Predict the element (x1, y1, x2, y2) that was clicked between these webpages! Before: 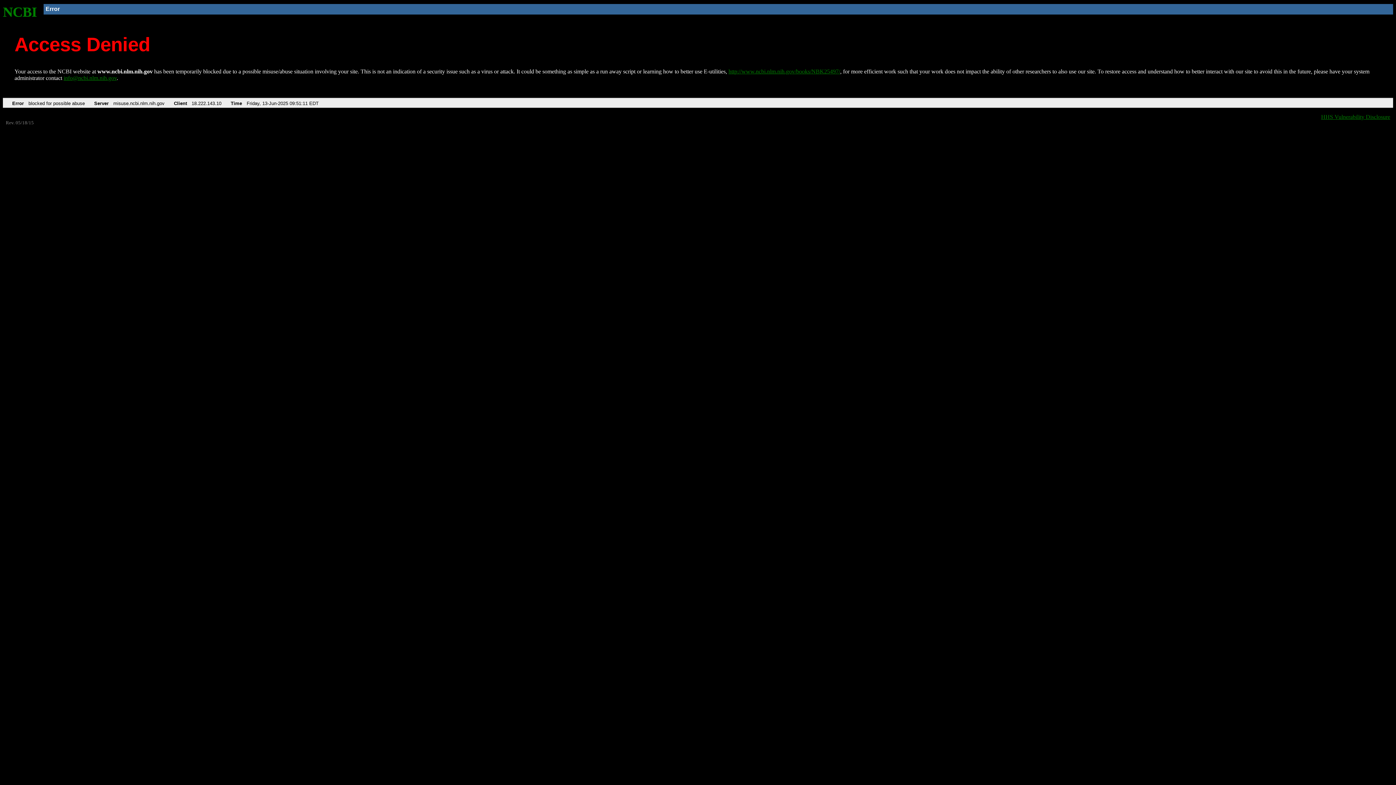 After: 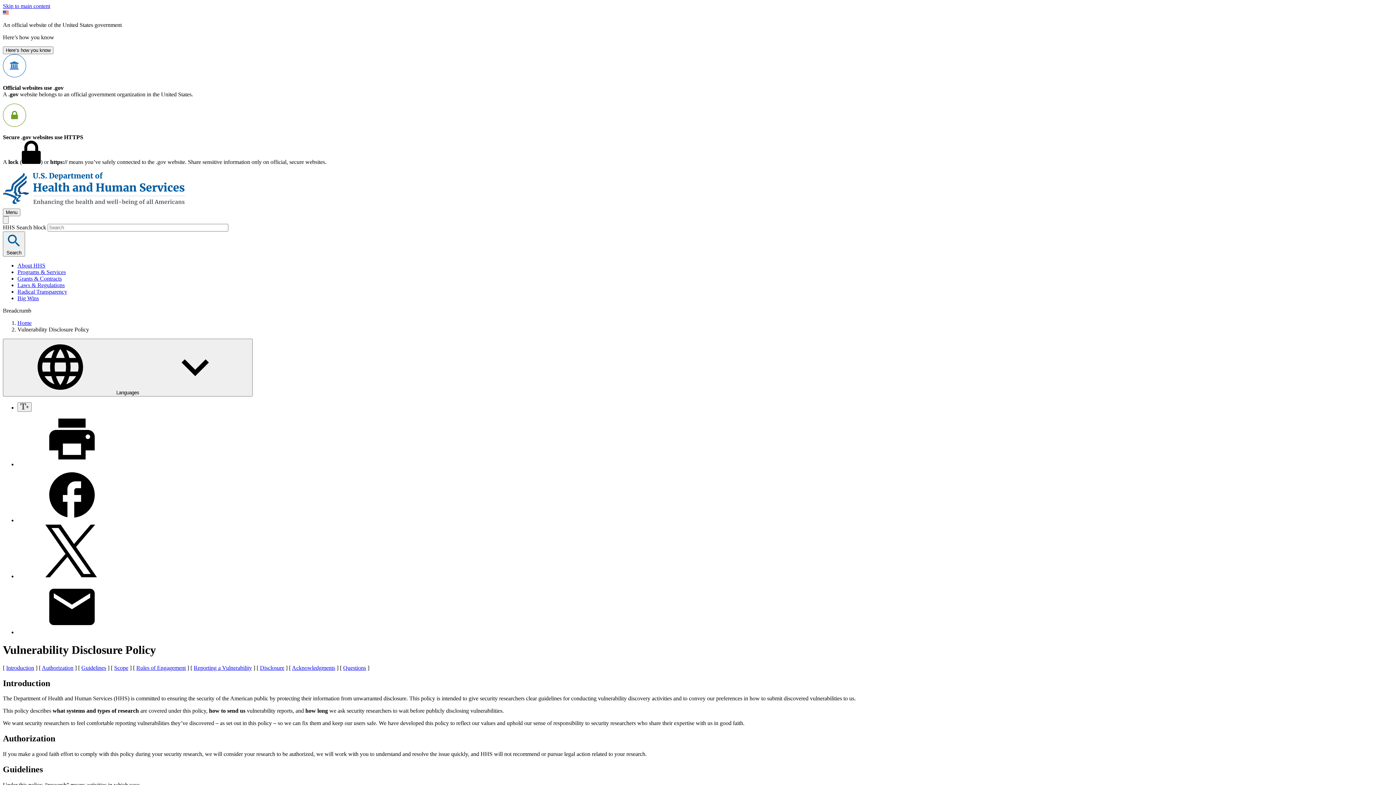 Action: label: HHS Vulnerability Disclosure bbox: (1321, 113, 1390, 119)